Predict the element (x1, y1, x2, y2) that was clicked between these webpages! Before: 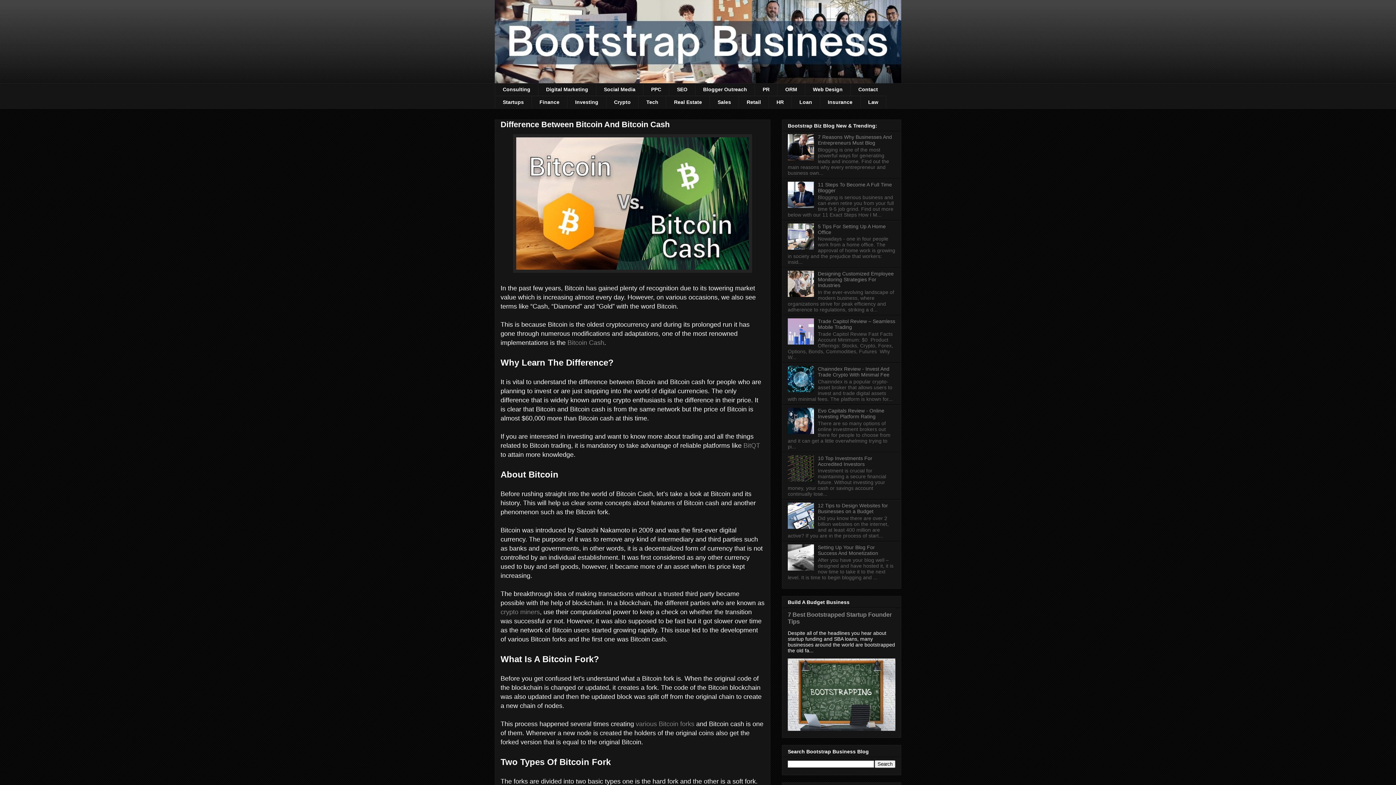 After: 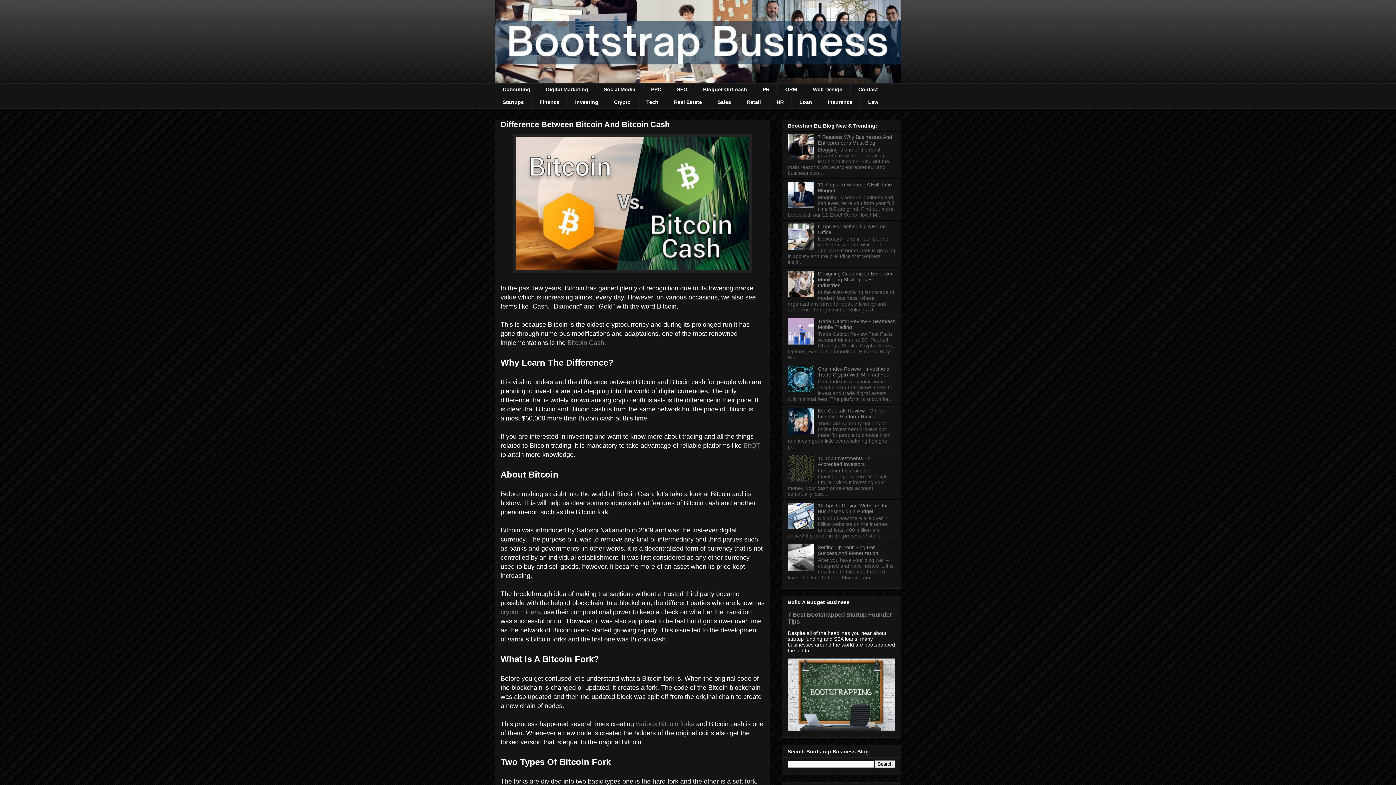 Action: bbox: (788, 566, 816, 572)